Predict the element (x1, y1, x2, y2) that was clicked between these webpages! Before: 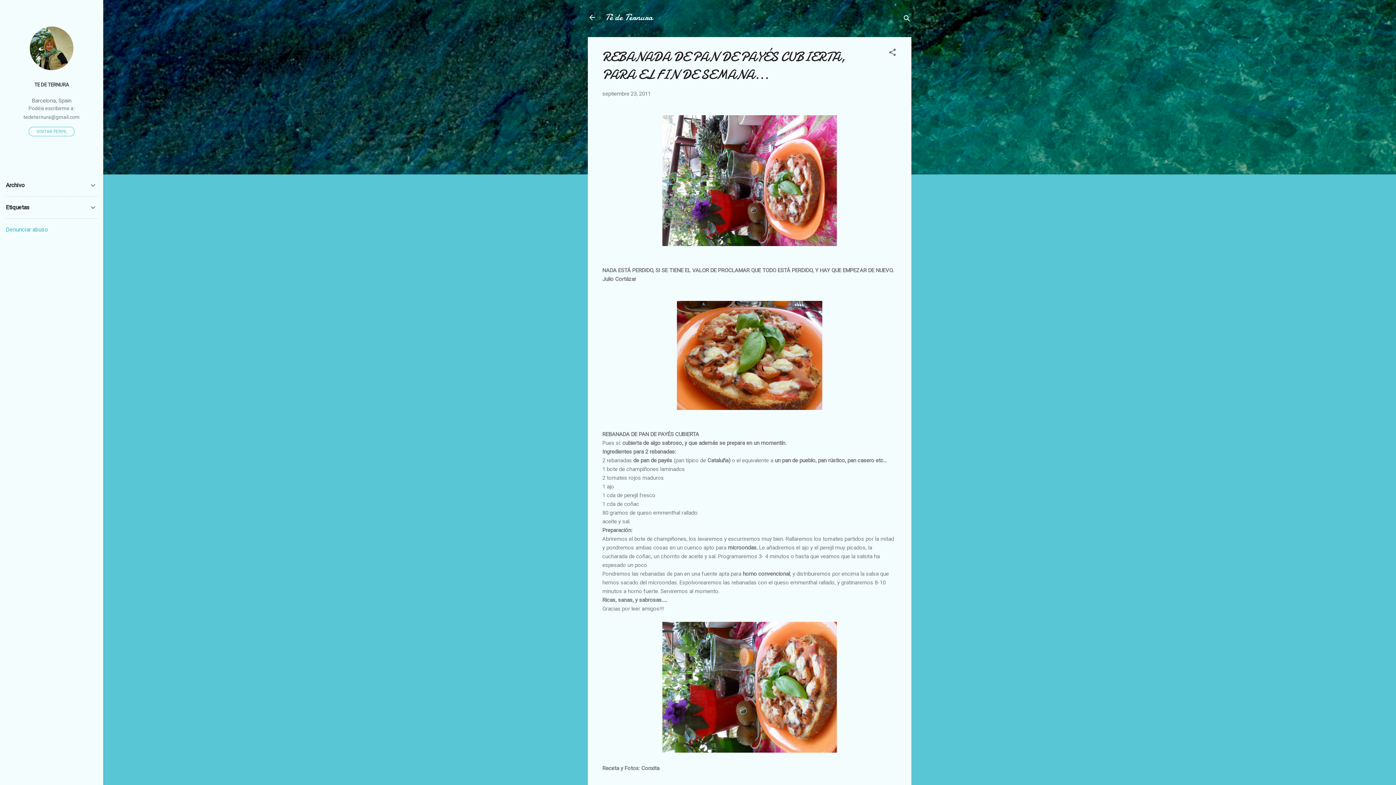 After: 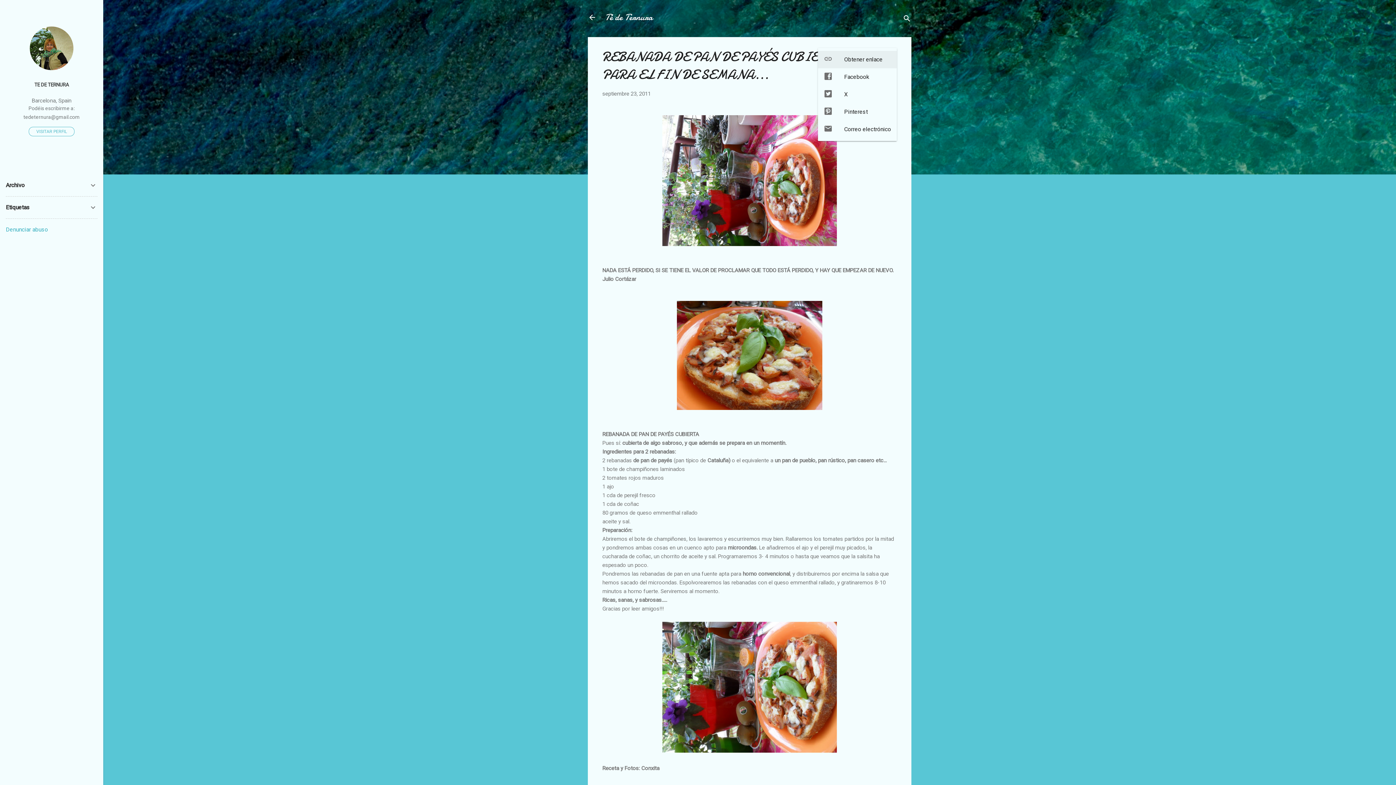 Action: bbox: (888, 48, 897, 59) label: Compartir